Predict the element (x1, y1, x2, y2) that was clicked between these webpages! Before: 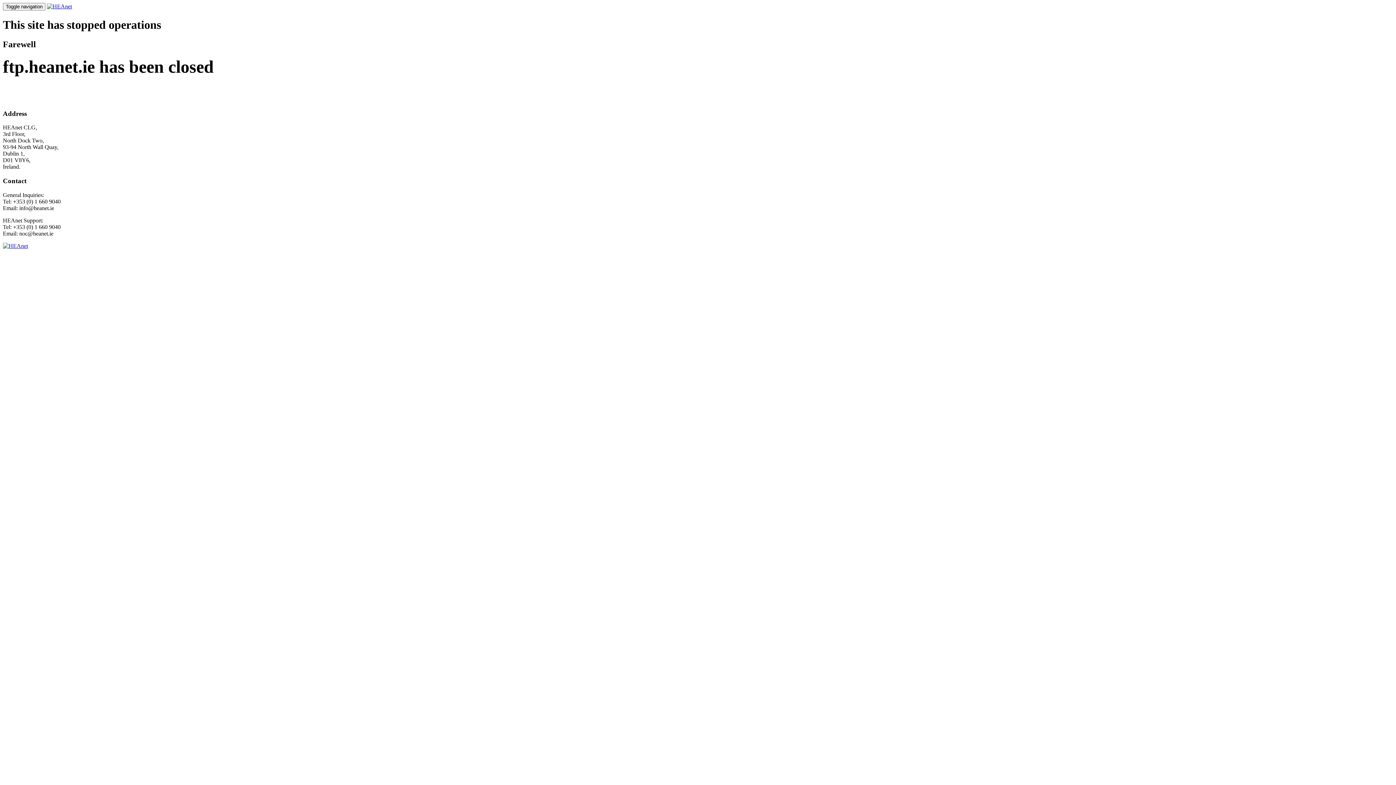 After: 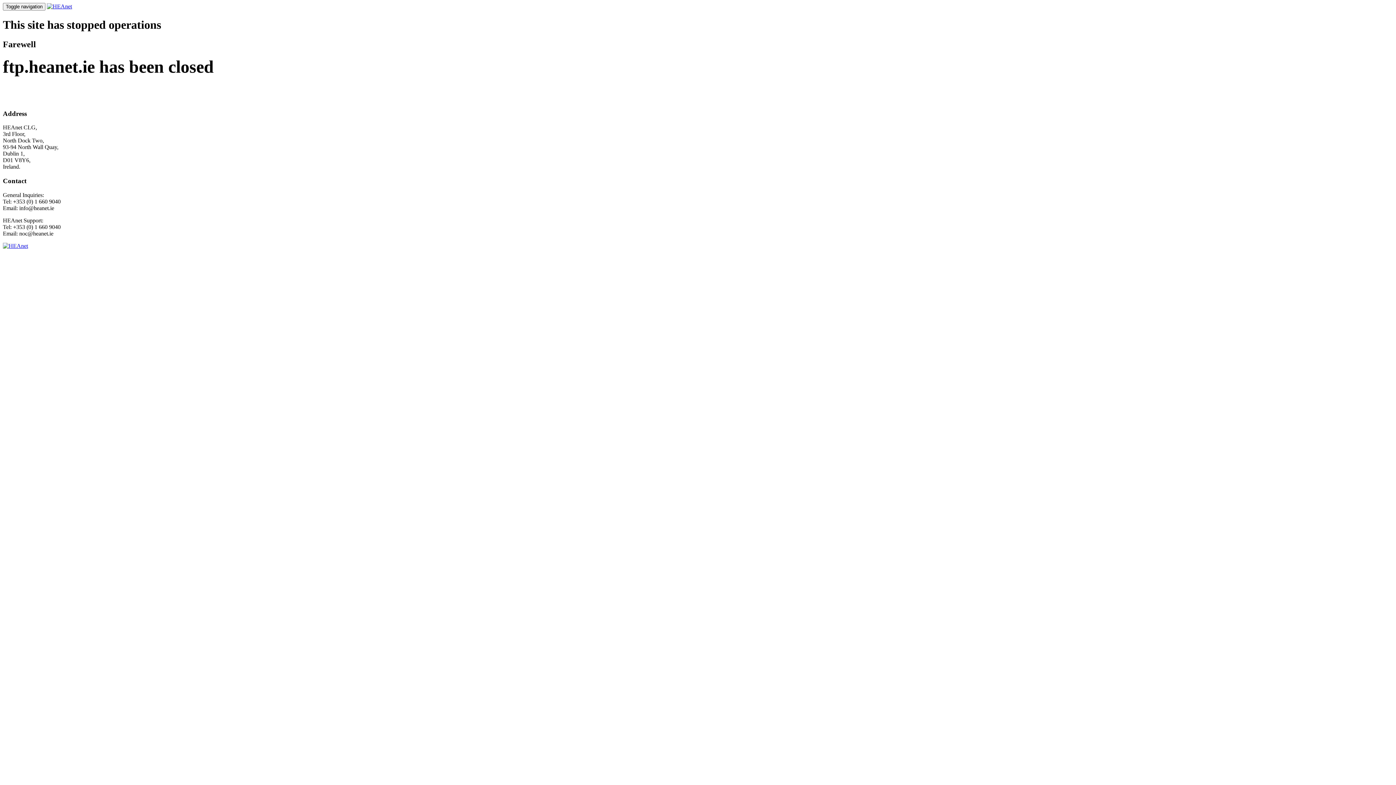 Action: bbox: (2, 242, 28, 248)